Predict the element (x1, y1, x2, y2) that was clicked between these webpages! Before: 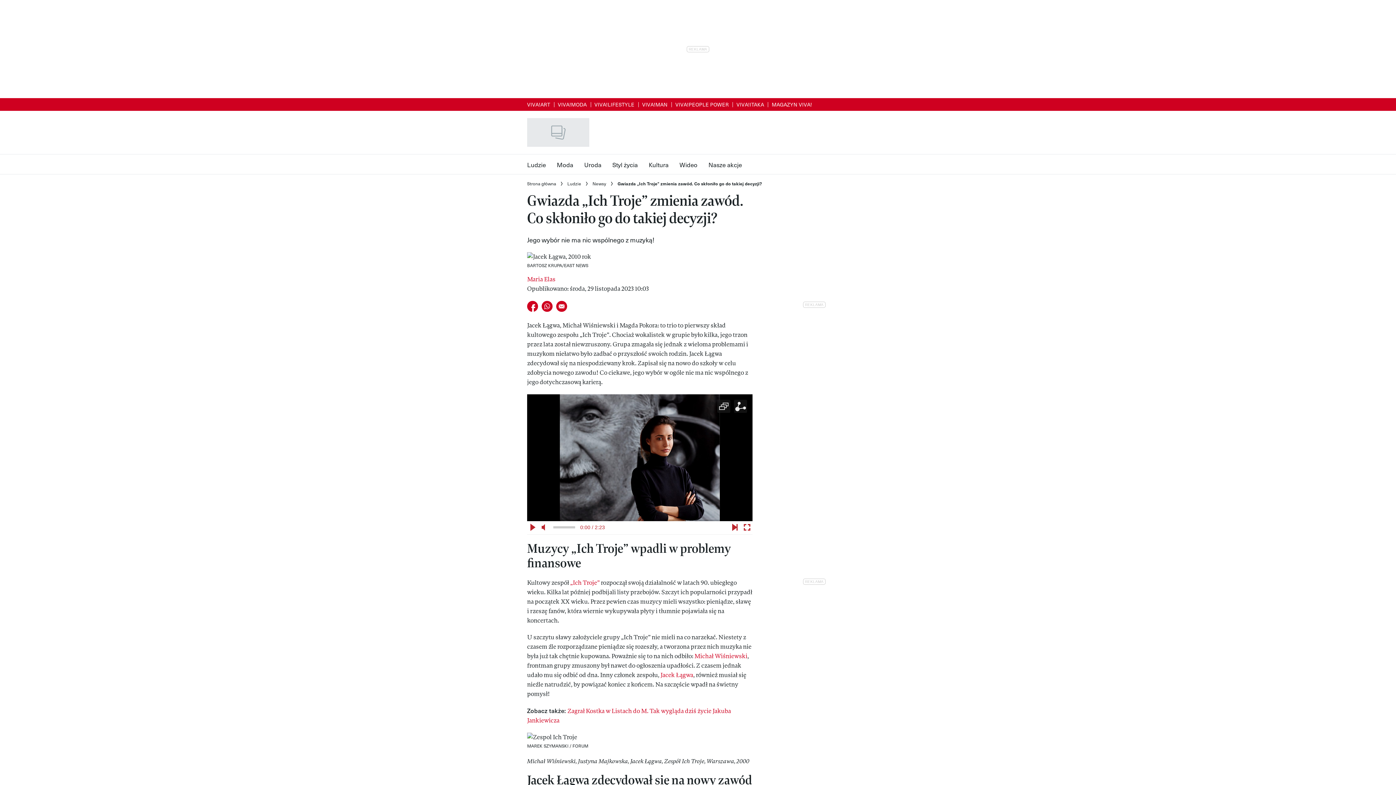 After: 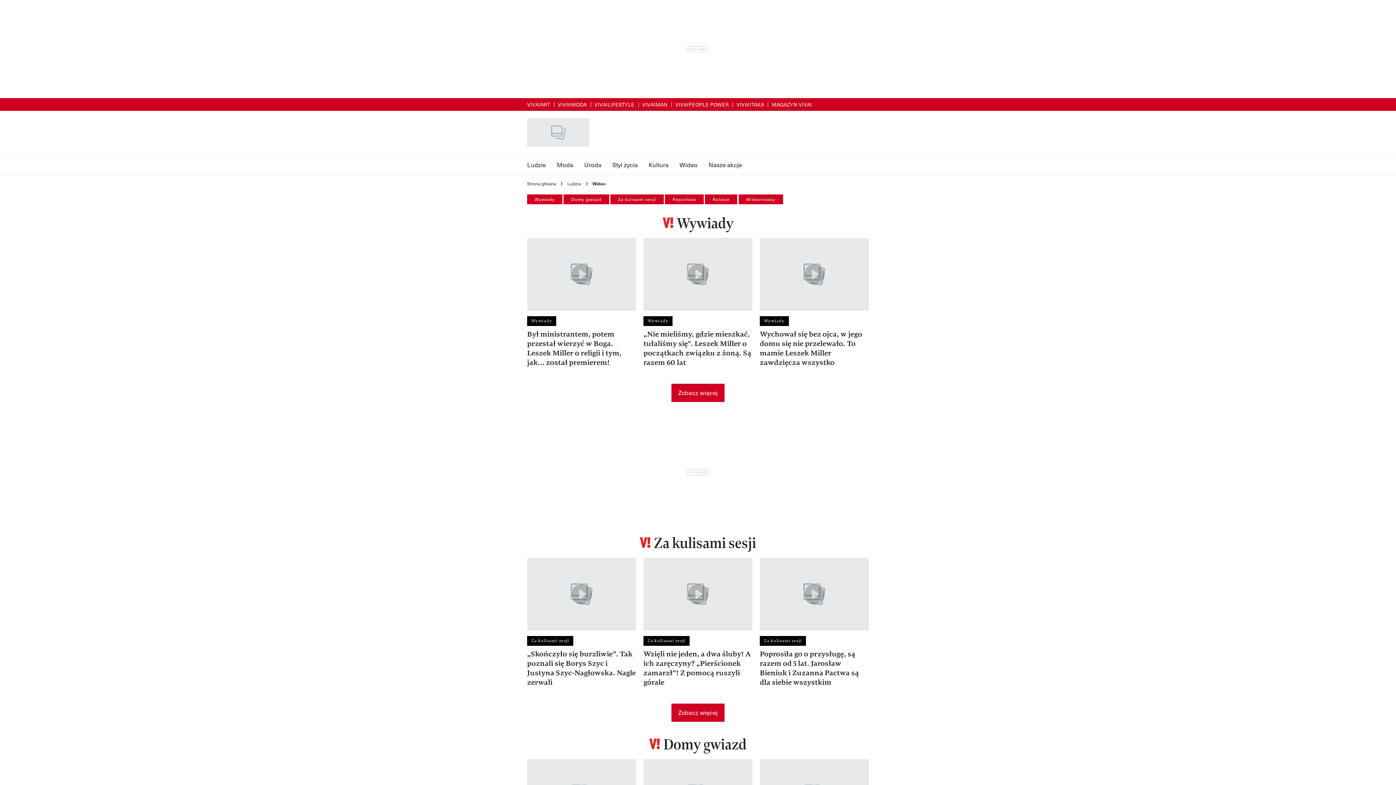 Action: bbox: (674, 154, 703, 174) label: Wideo